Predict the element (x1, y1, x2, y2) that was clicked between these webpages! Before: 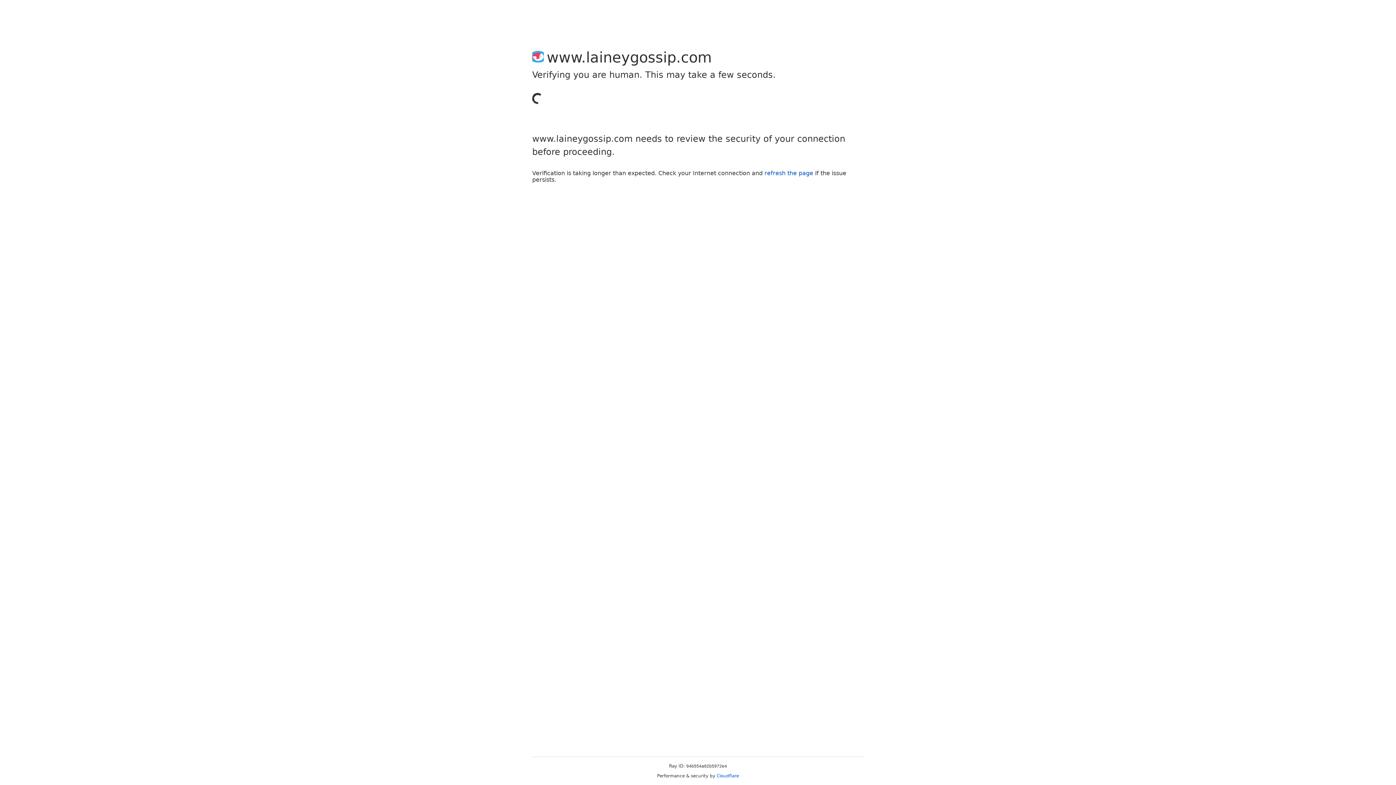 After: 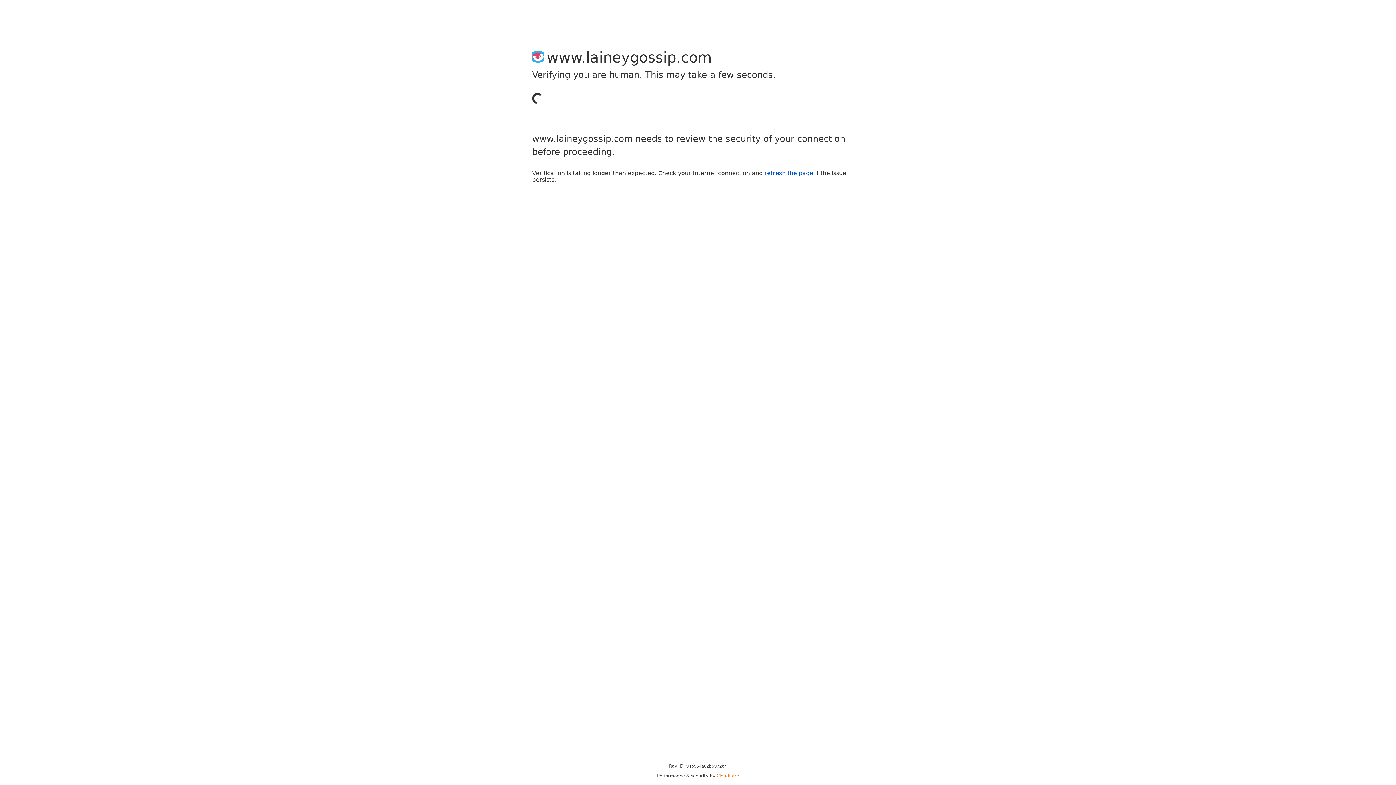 Action: label: Cloudflare bbox: (716, 773, 739, 778)